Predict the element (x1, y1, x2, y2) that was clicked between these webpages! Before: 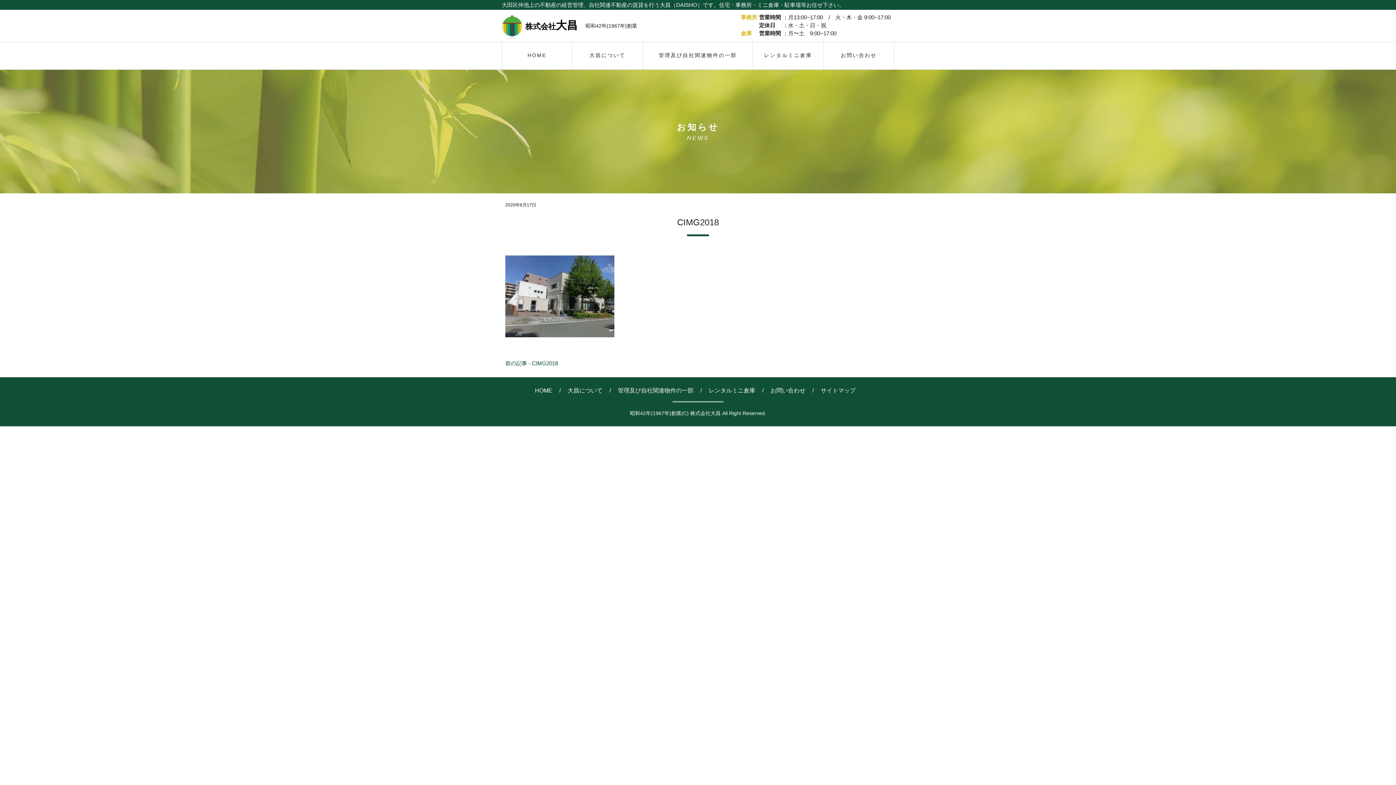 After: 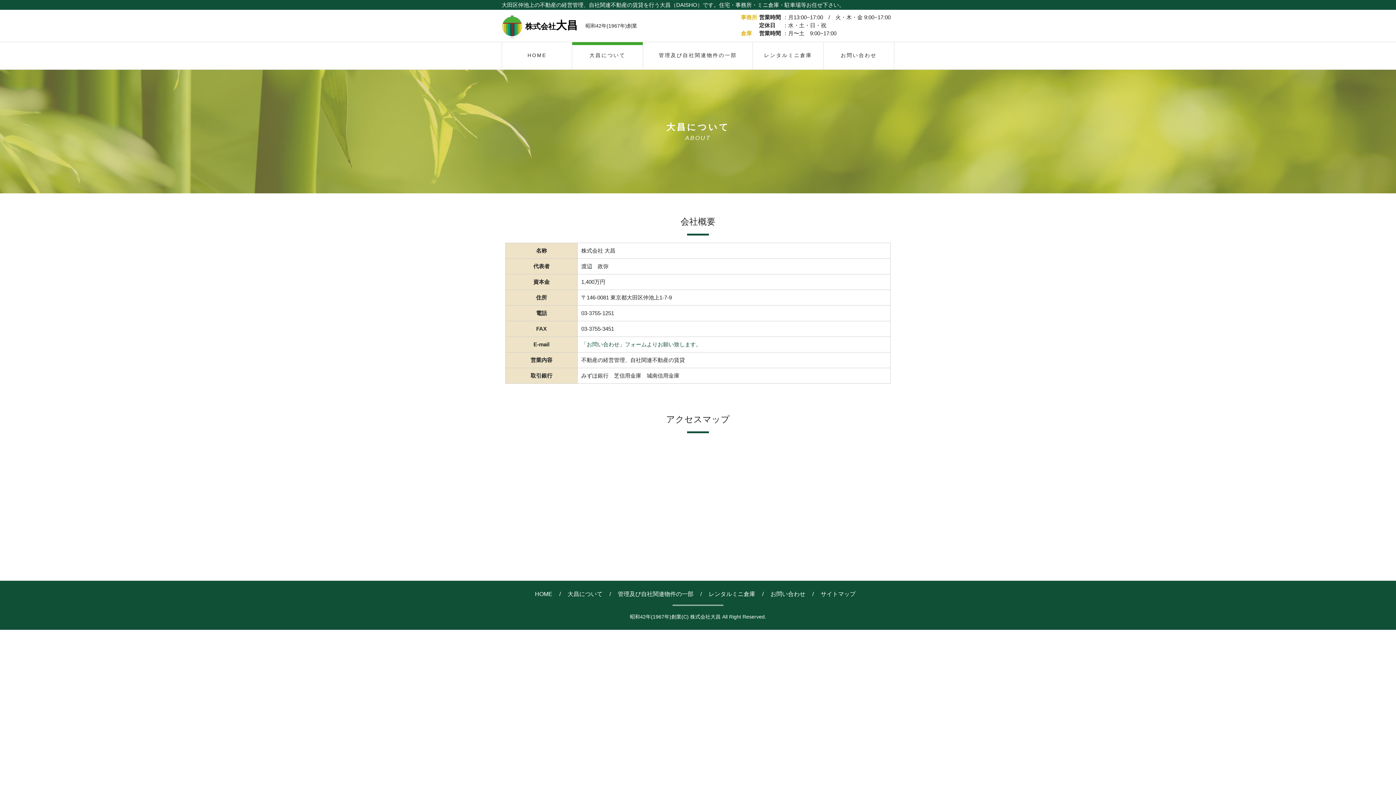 Action: bbox: (572, 42, 643, 69) label: 大昌について